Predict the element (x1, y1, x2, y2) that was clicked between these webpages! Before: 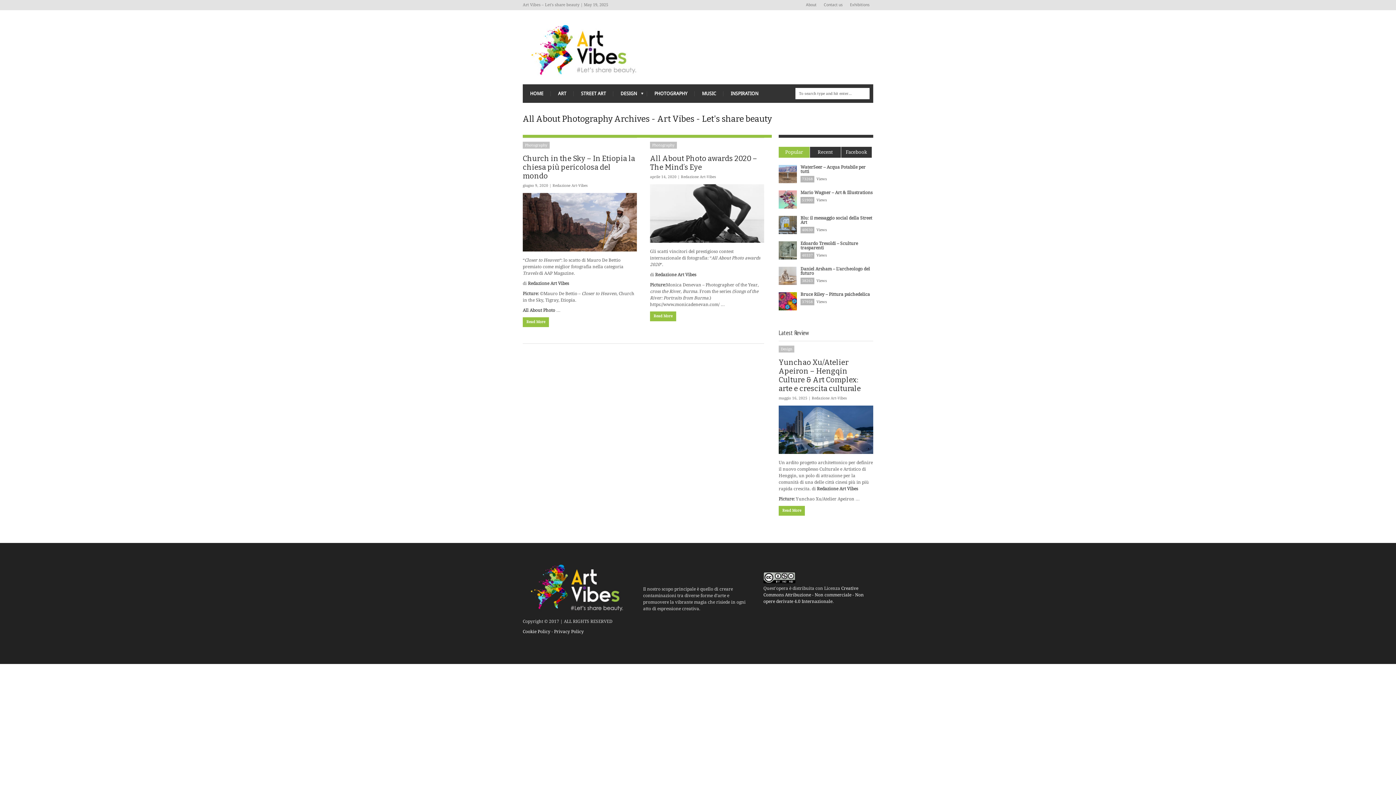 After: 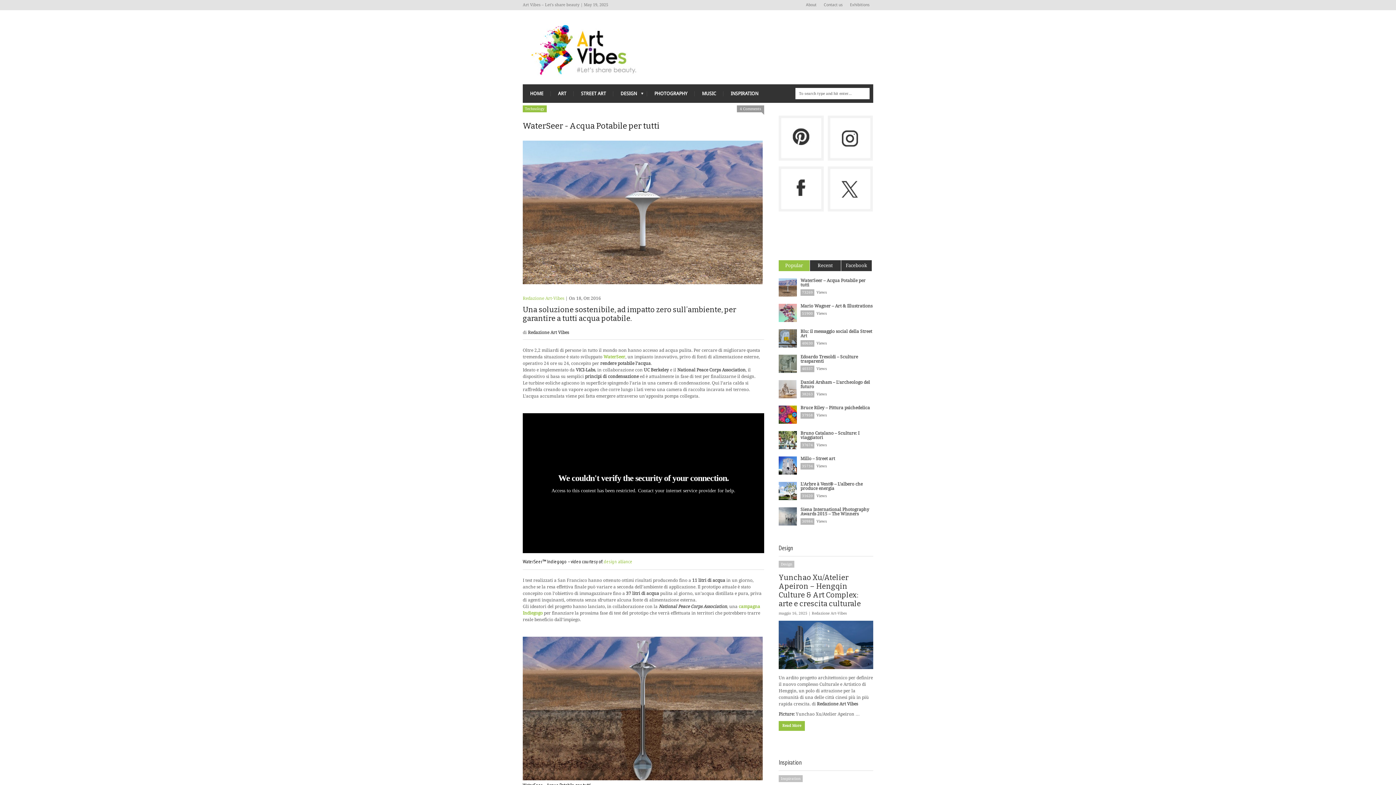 Action: bbox: (778, 165, 797, 183)